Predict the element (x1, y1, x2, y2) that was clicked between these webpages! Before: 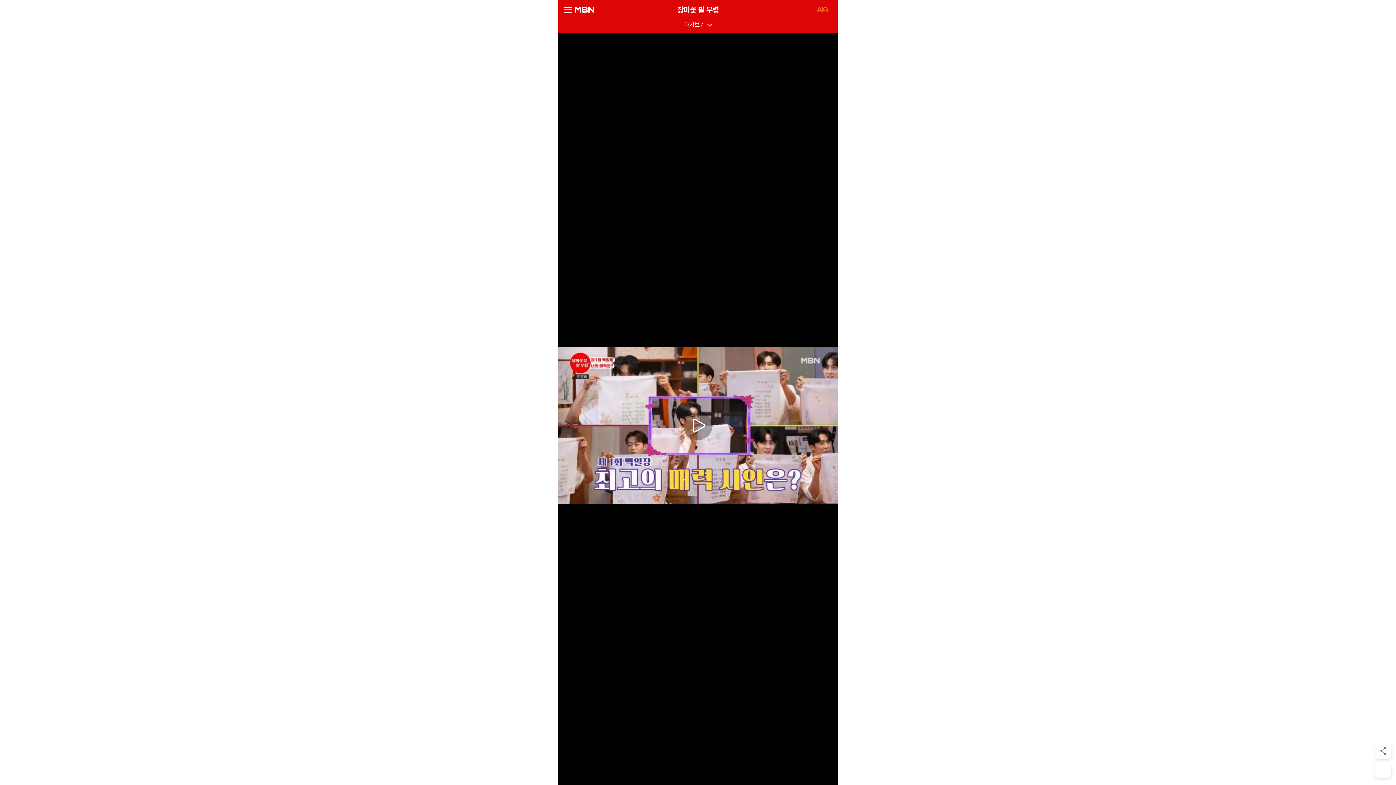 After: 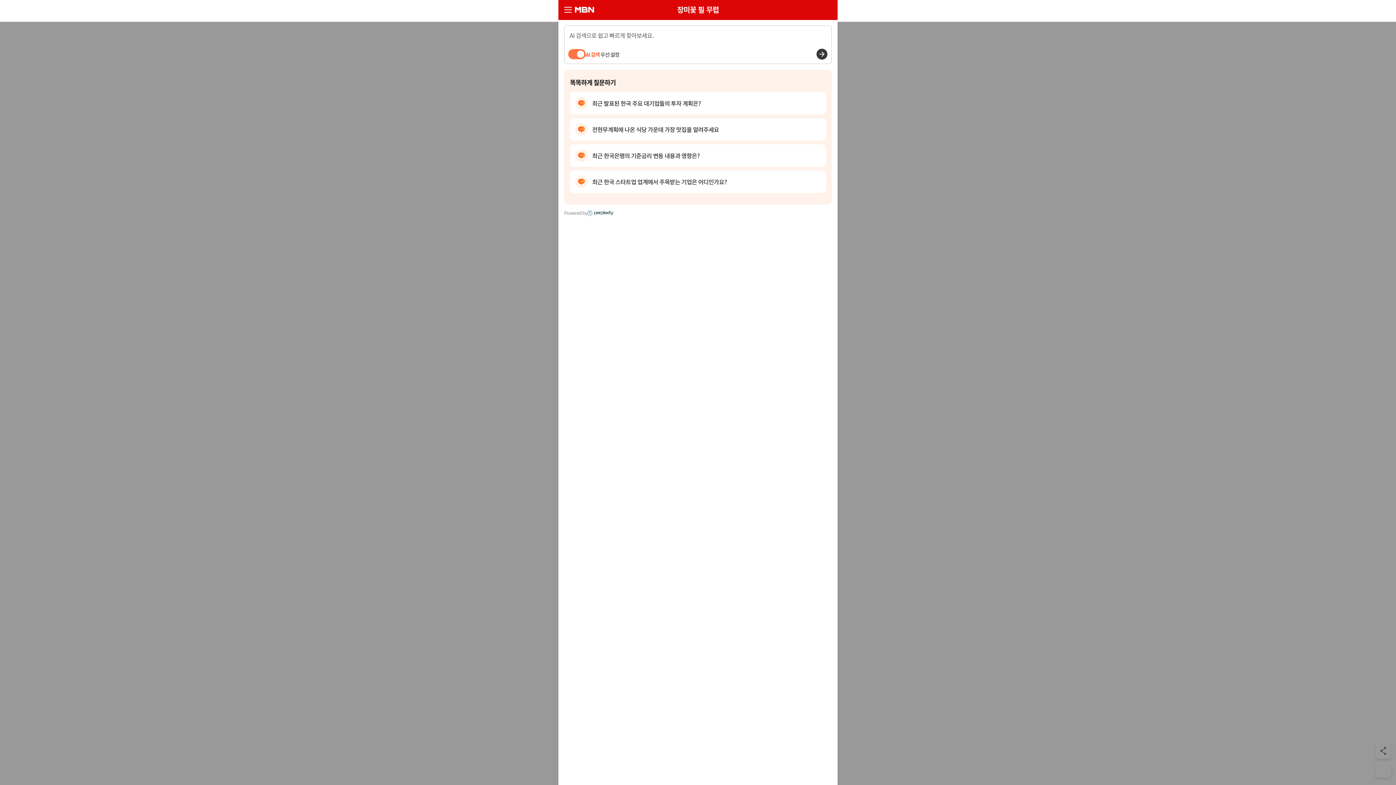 Action: bbox: (813, 4, 832, 14) label: AI